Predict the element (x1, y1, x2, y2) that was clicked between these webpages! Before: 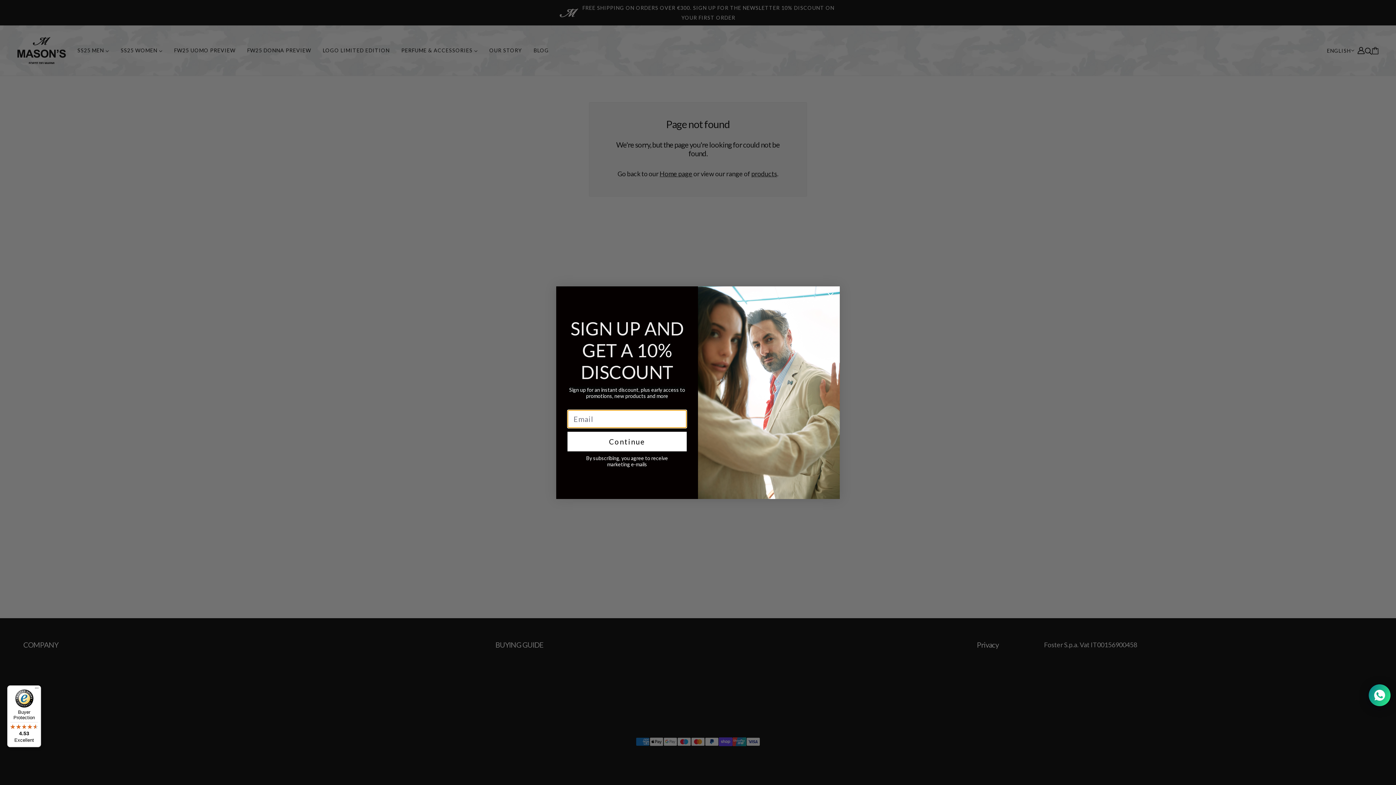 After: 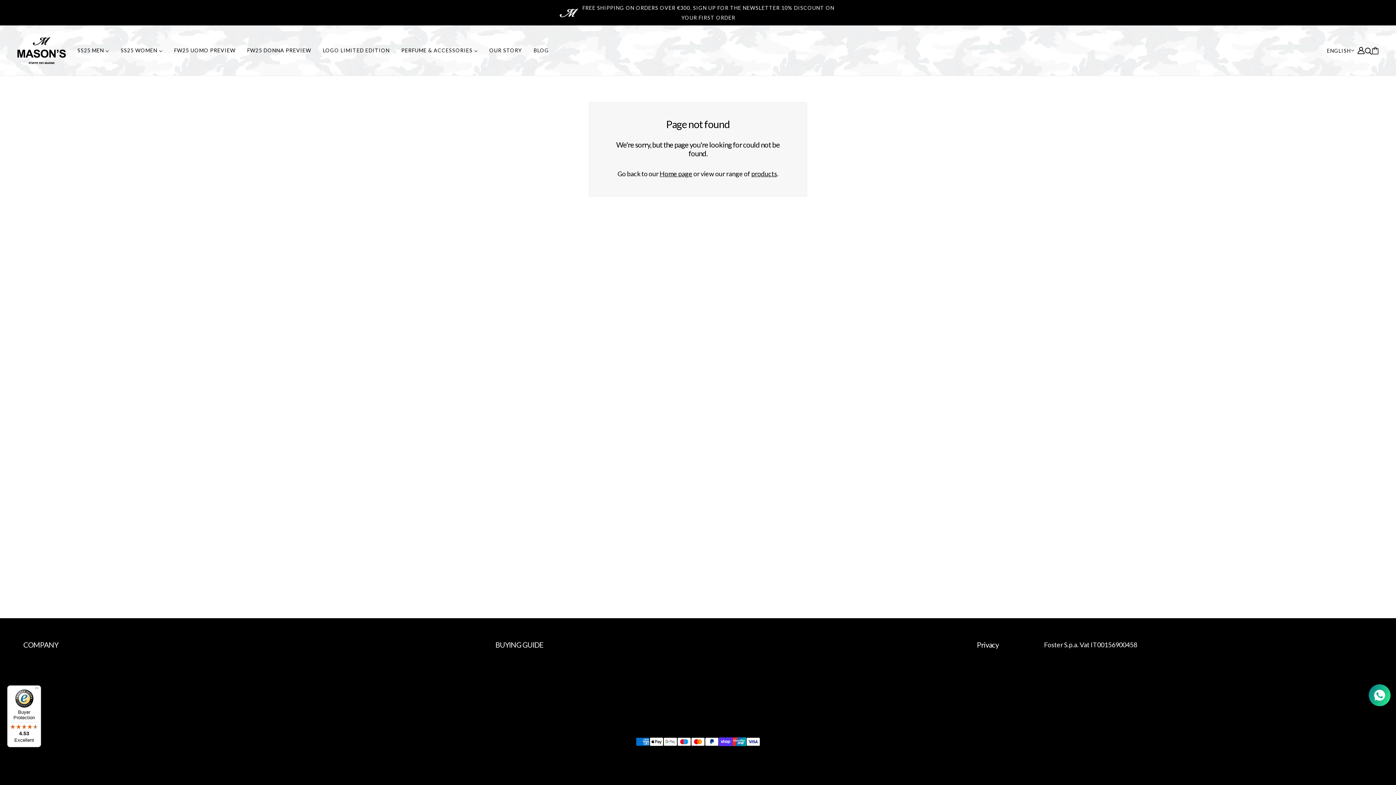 Action: label: Buyer Protection

4.53

Excellent bbox: (7, 685, 41, 747)